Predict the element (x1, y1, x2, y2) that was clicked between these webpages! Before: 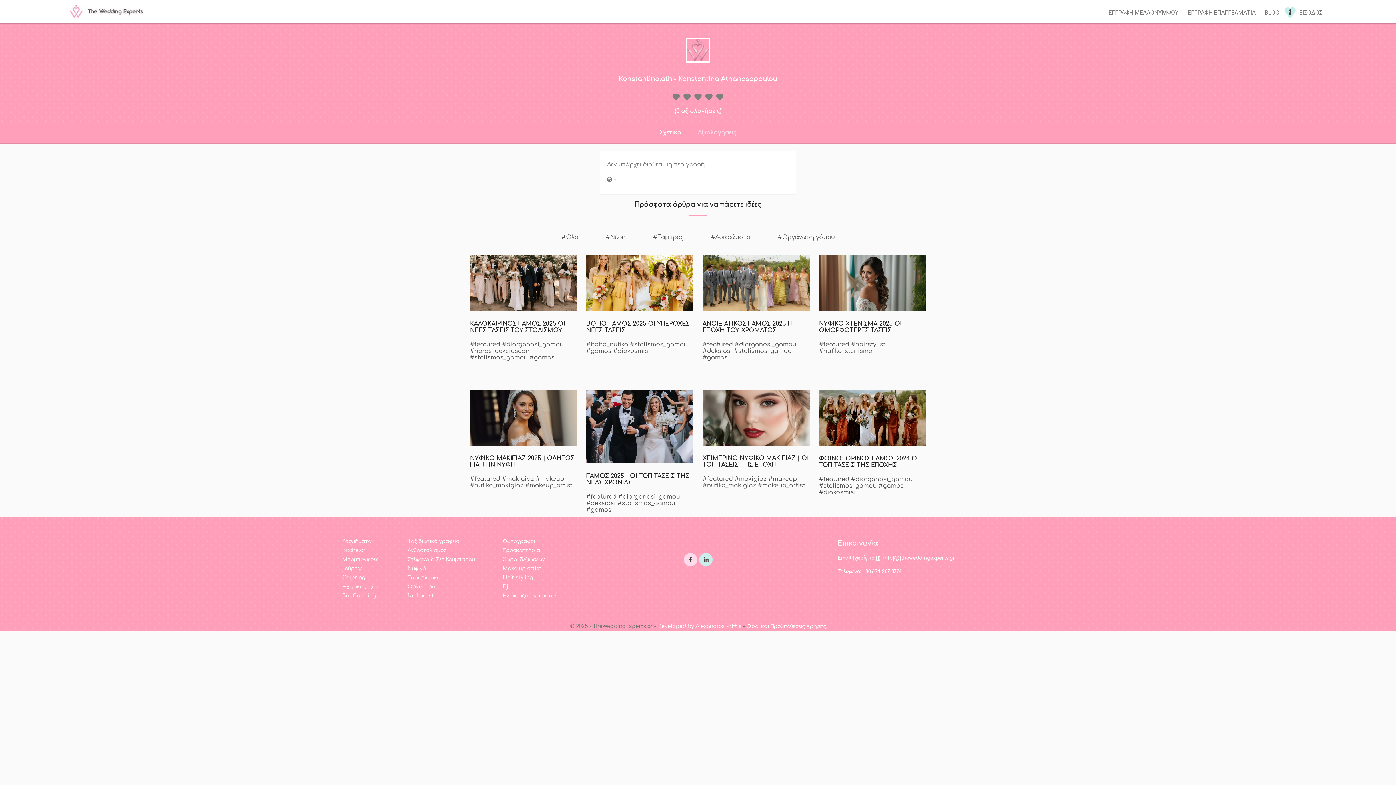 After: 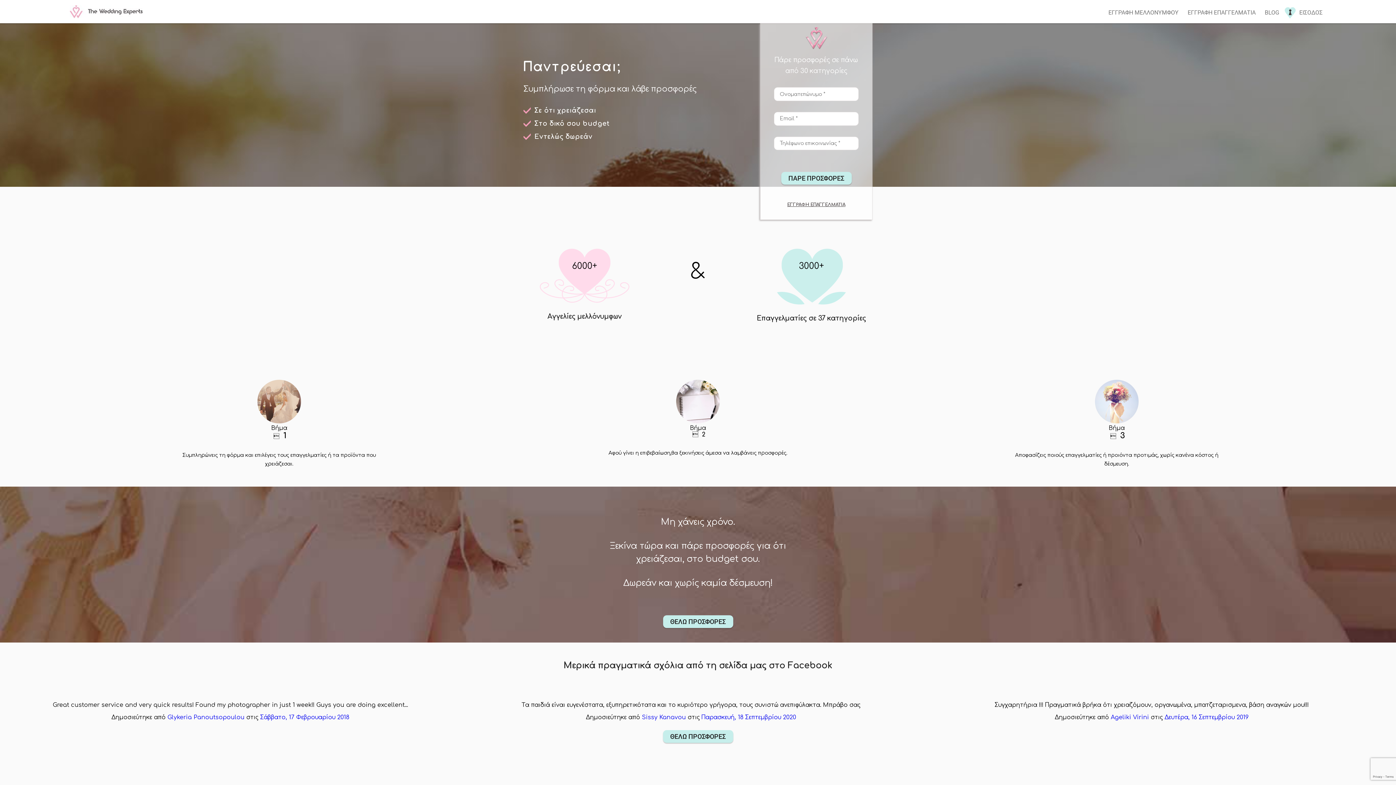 Action: label: Μπομπονιέρες bbox: (342, 556, 378, 562)